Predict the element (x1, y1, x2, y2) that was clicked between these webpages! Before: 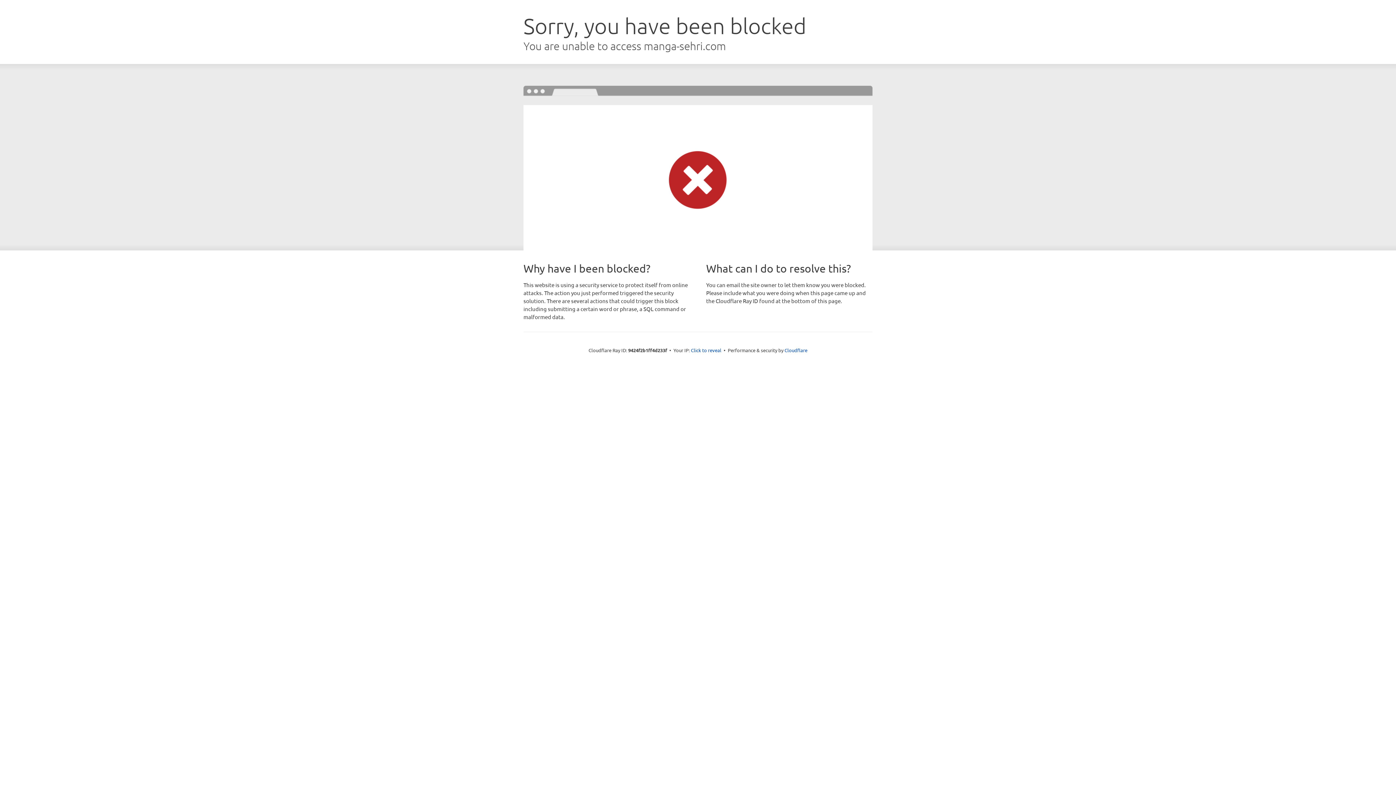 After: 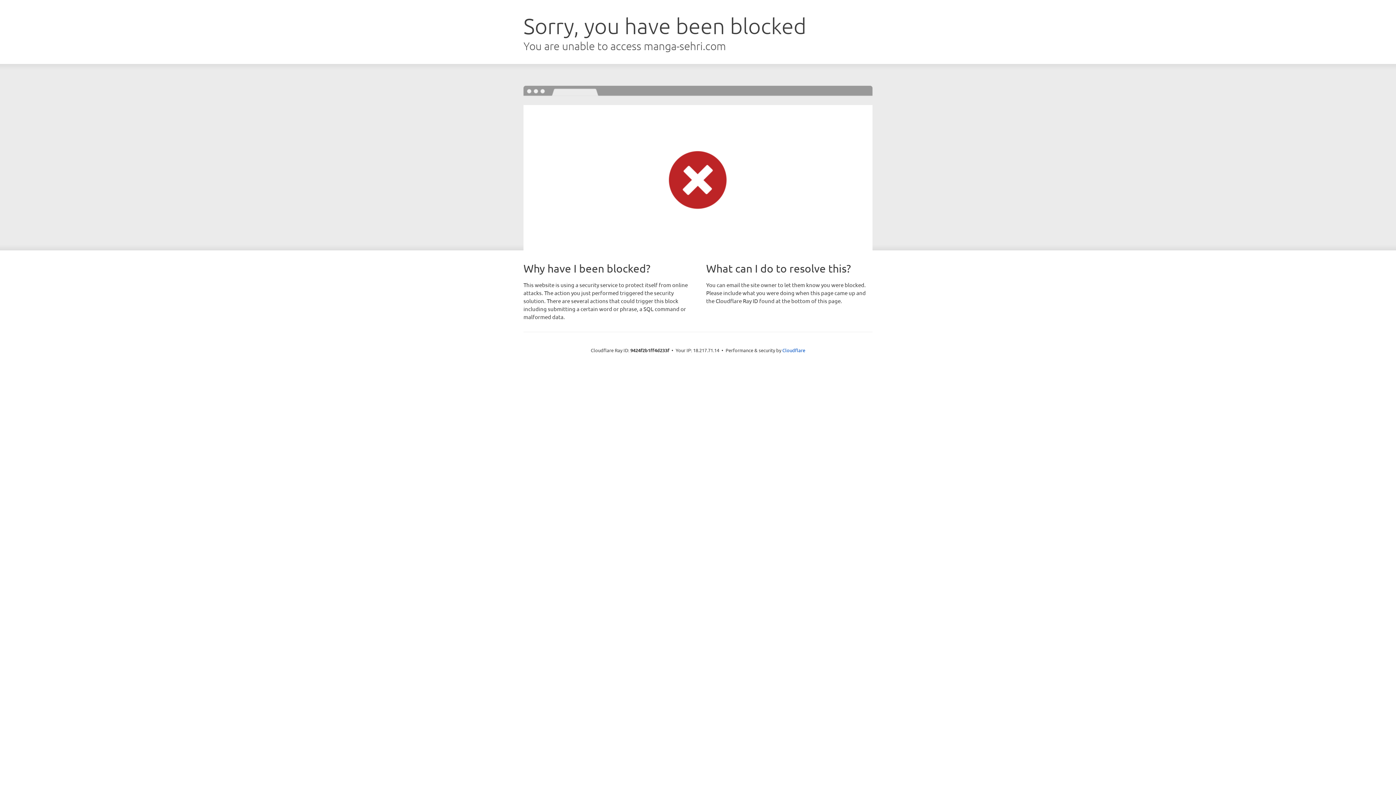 Action: bbox: (691, 346, 721, 353) label: Click to reveal